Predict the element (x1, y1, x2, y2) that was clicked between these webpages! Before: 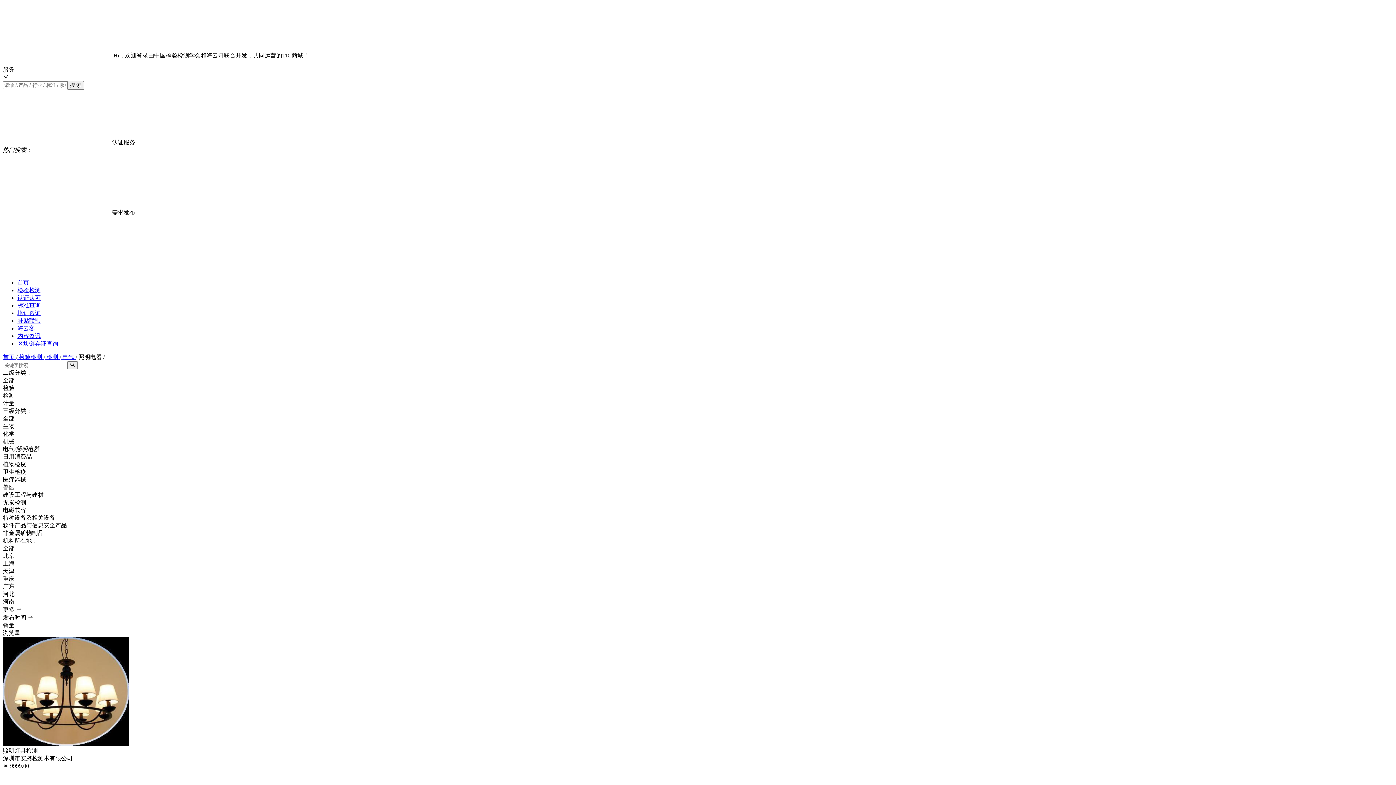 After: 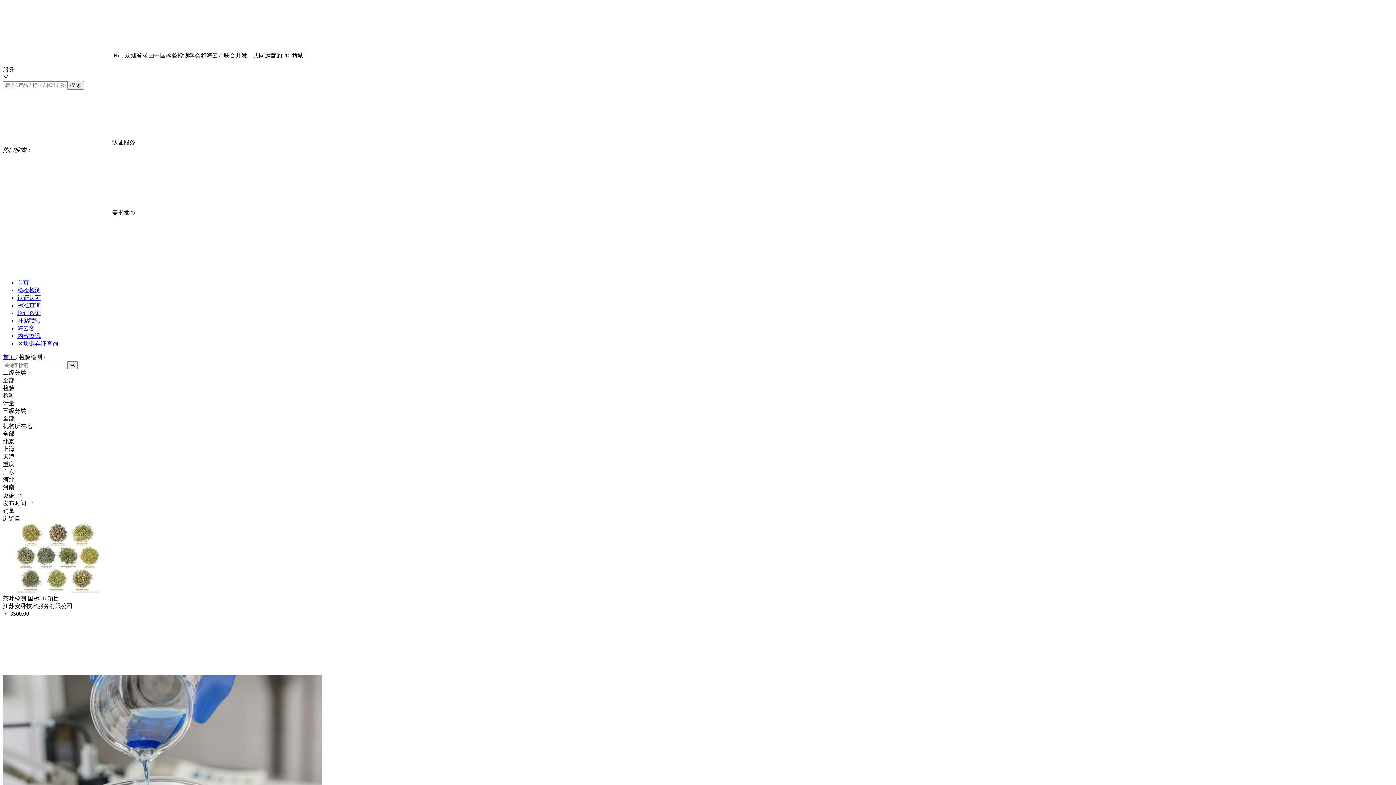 Action: bbox: (17, 354, 43, 360) label:  检验检测 